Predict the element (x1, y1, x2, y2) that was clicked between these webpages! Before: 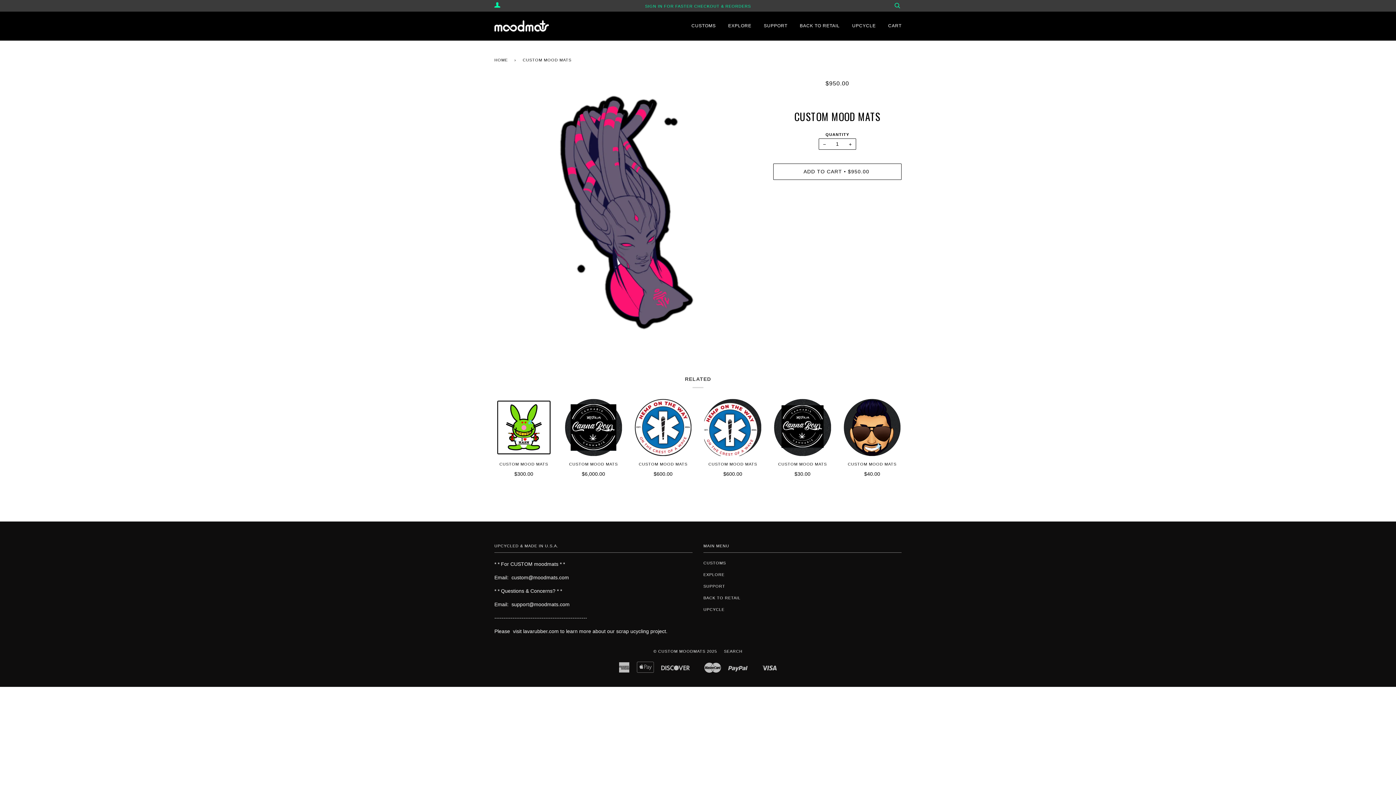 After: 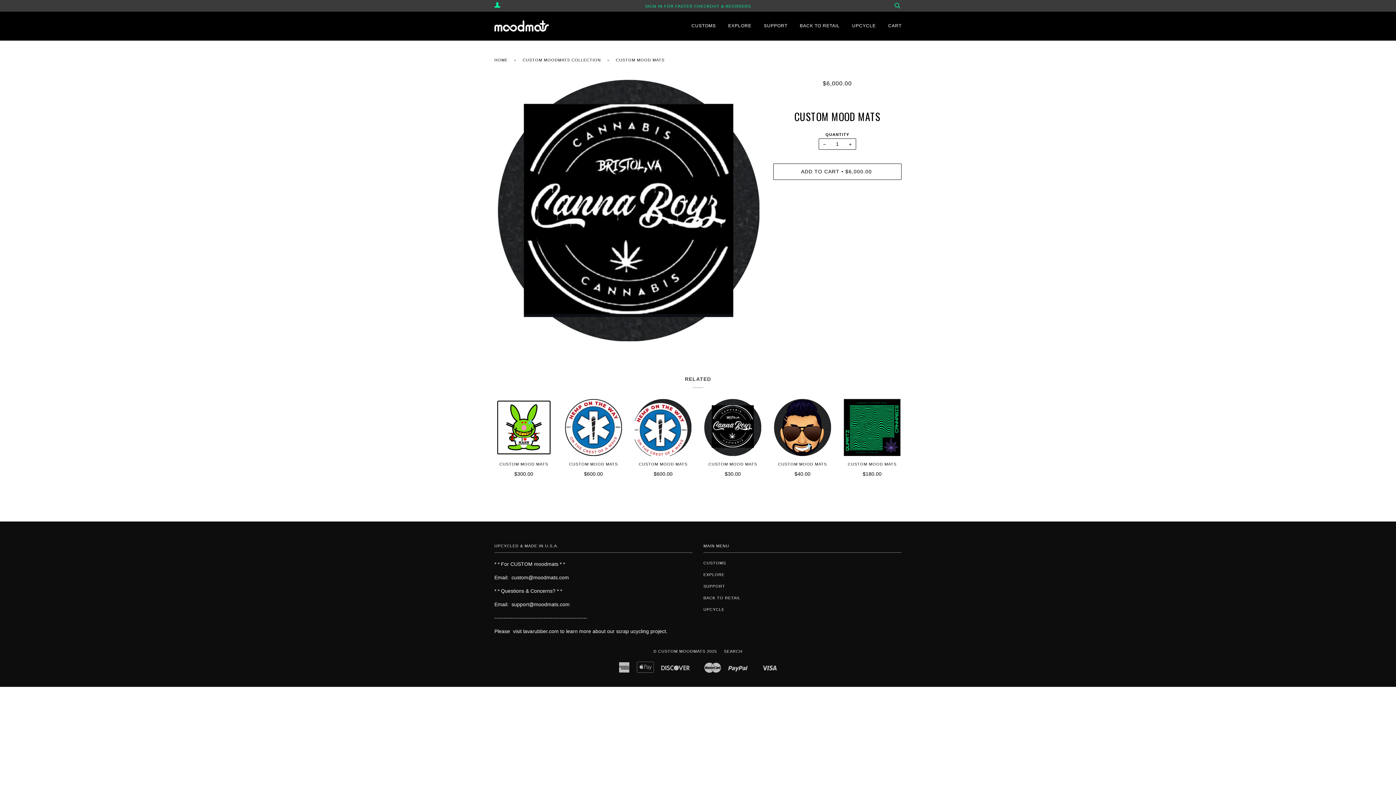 Action: bbox: (564, 399, 623, 456)